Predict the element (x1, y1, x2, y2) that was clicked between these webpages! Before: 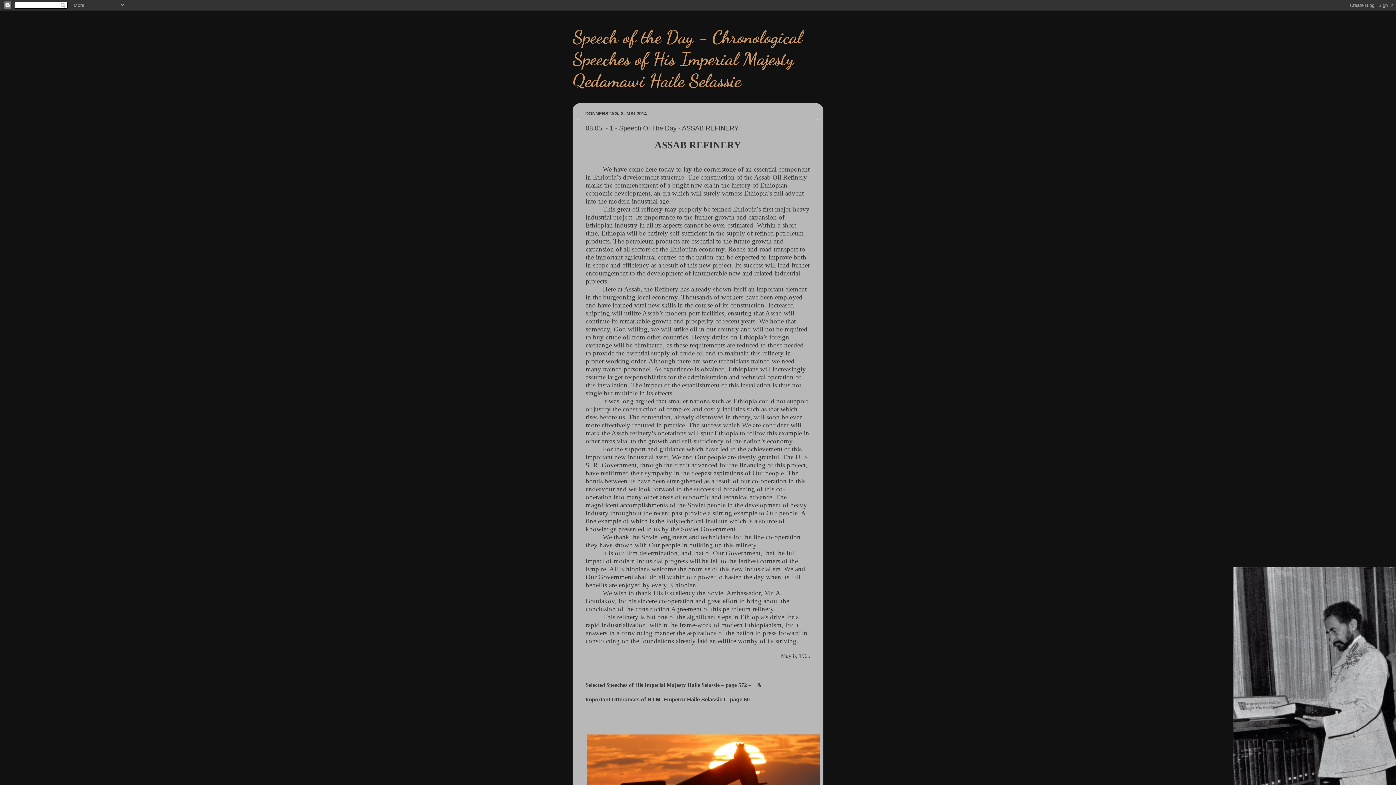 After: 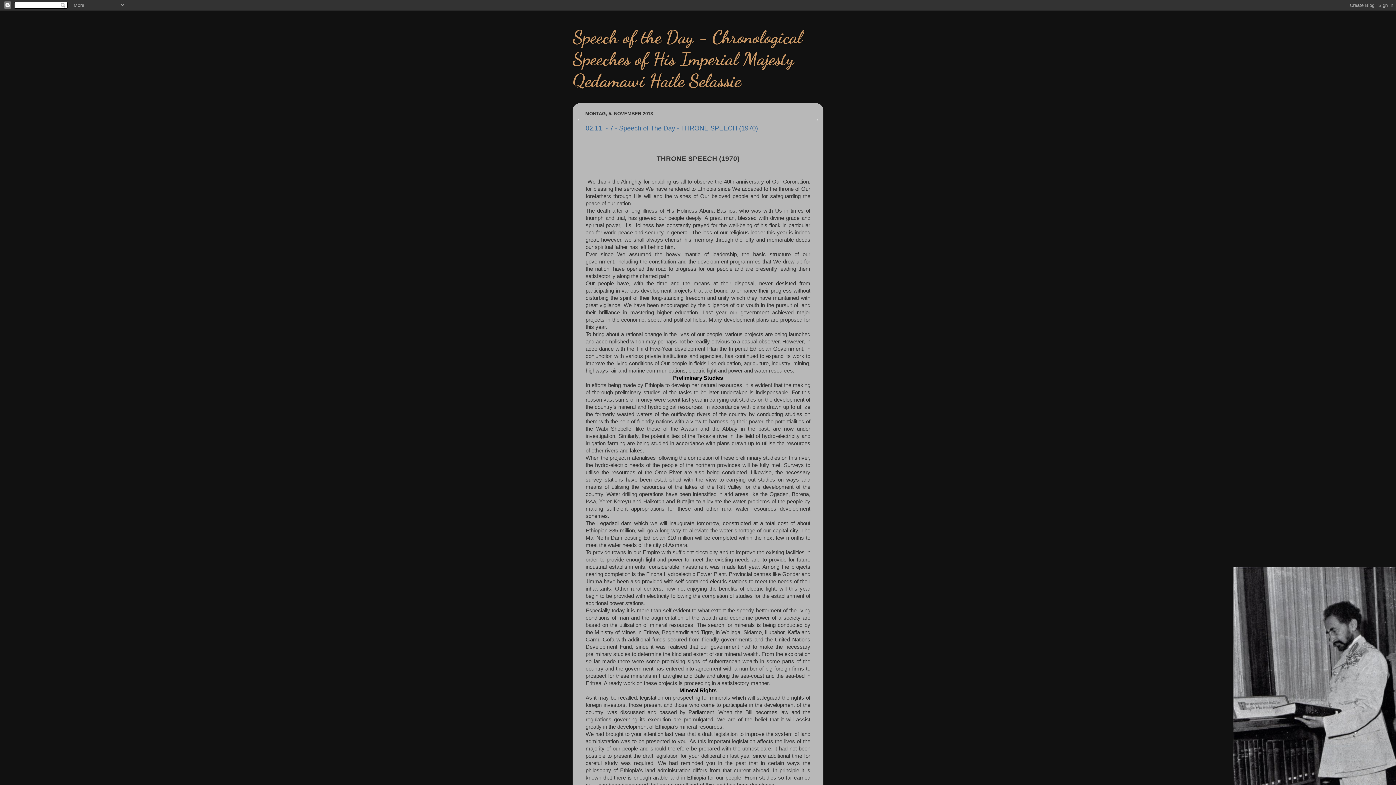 Action: bbox: (572, 26, 802, 91) label: Speech of the Day - Chronological Speeches of His Imperial Majesty Qedamawi Haile Selassie